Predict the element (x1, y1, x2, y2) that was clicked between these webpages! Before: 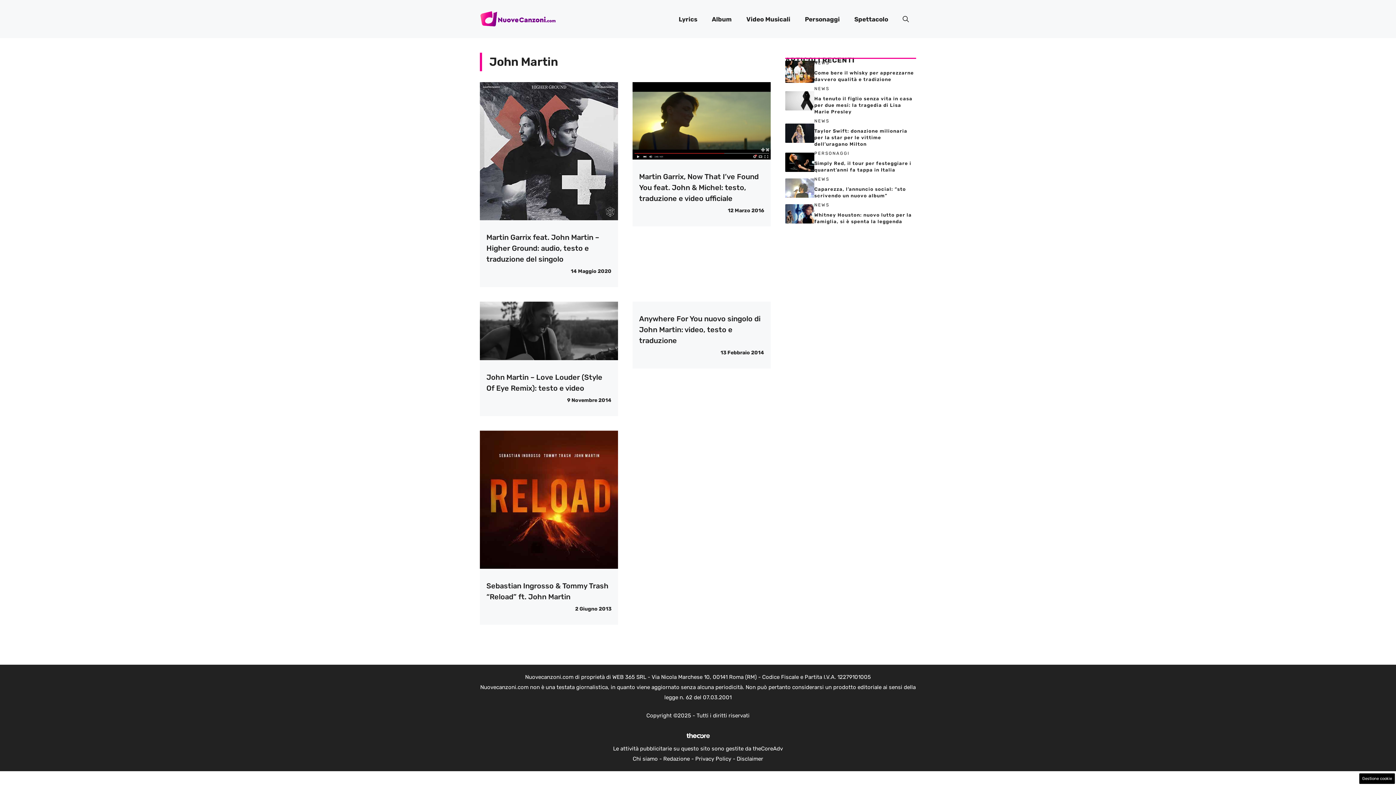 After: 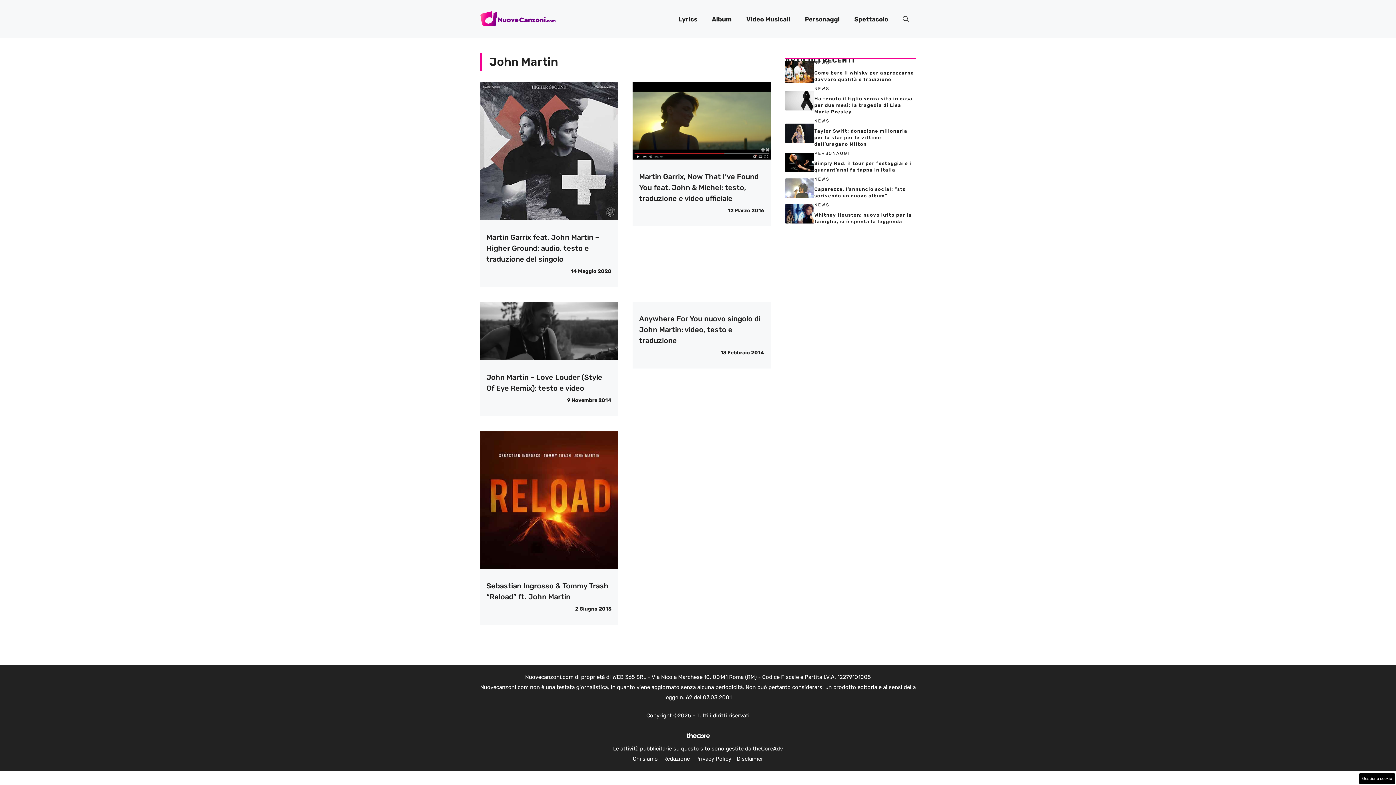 Action: label: theCoreAdv bbox: (752, 745, 783, 752)